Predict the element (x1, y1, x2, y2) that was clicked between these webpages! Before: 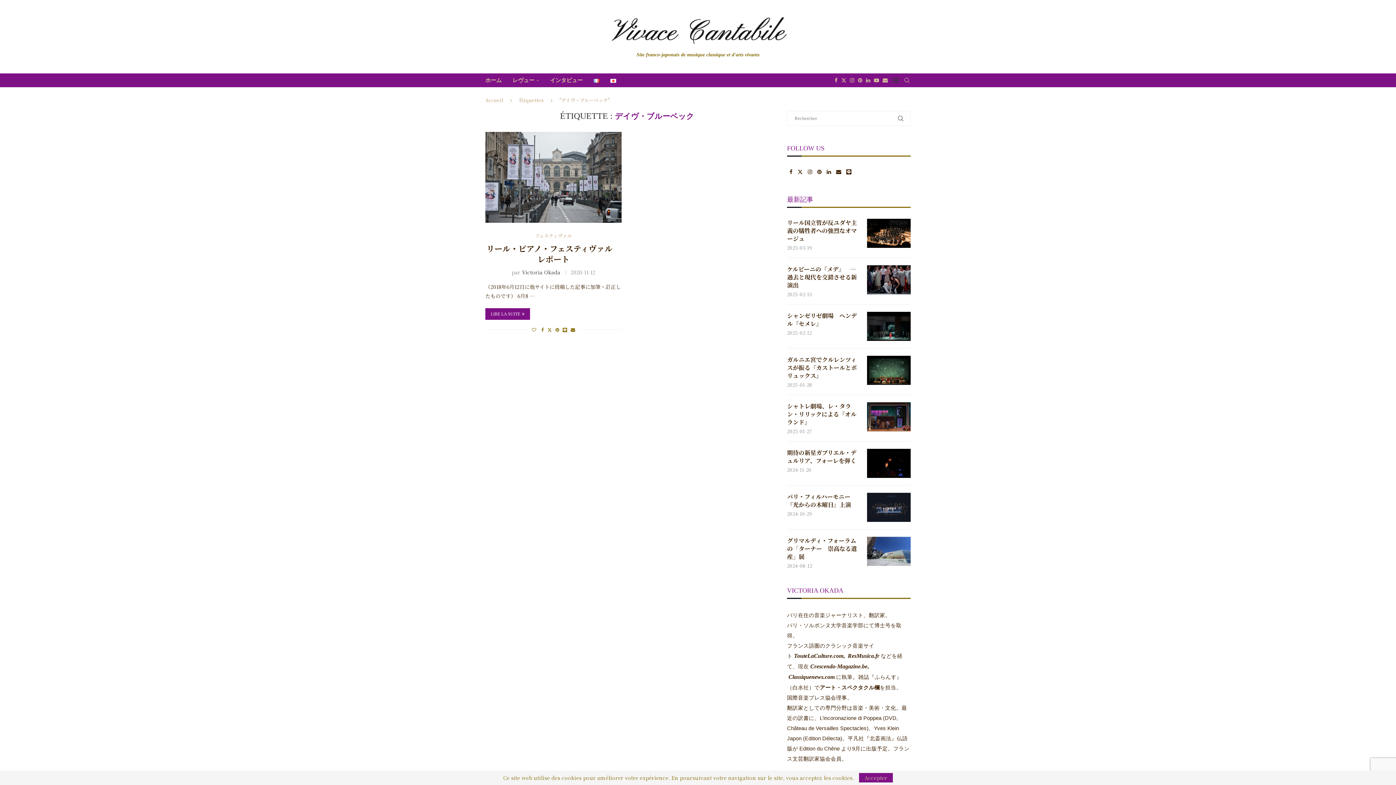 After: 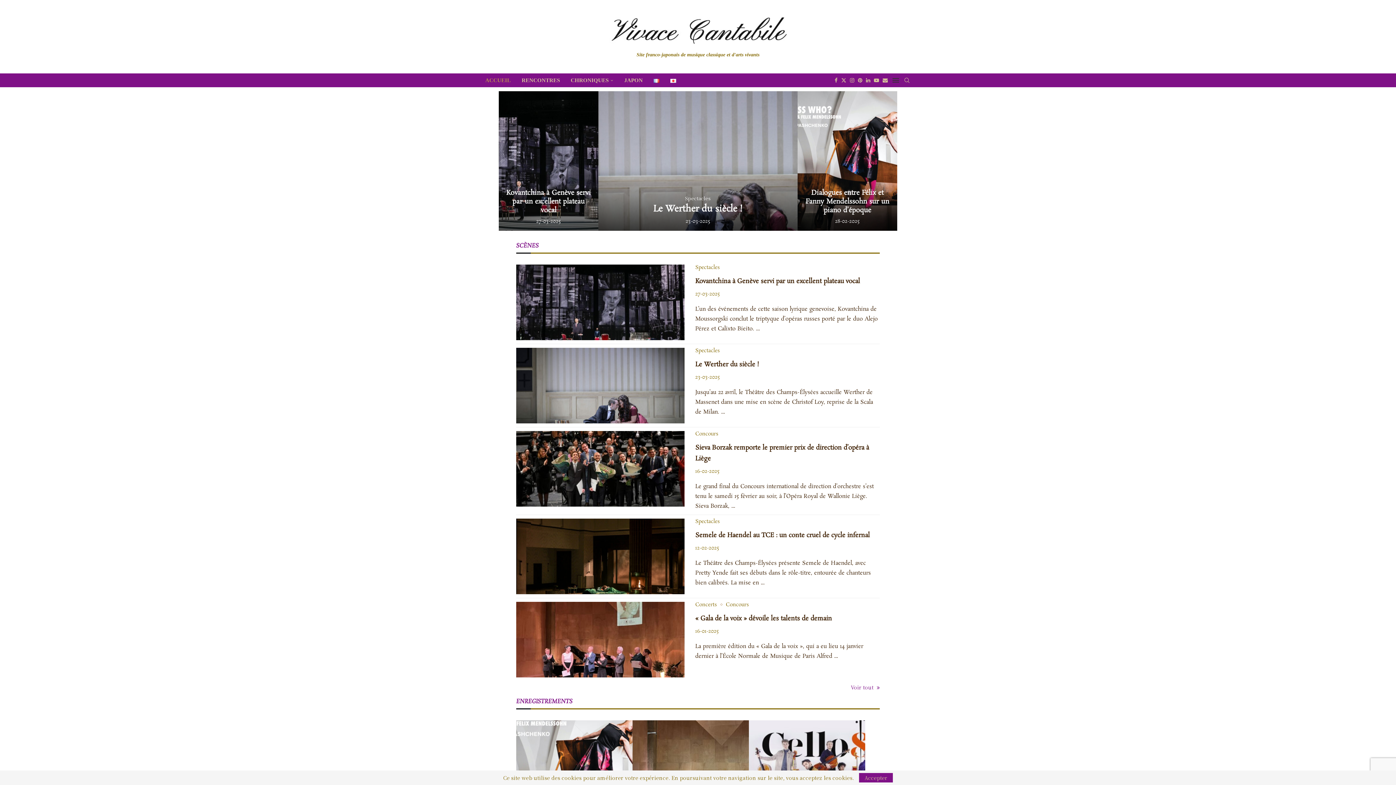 Action: bbox: (598, 14, 798, 44)